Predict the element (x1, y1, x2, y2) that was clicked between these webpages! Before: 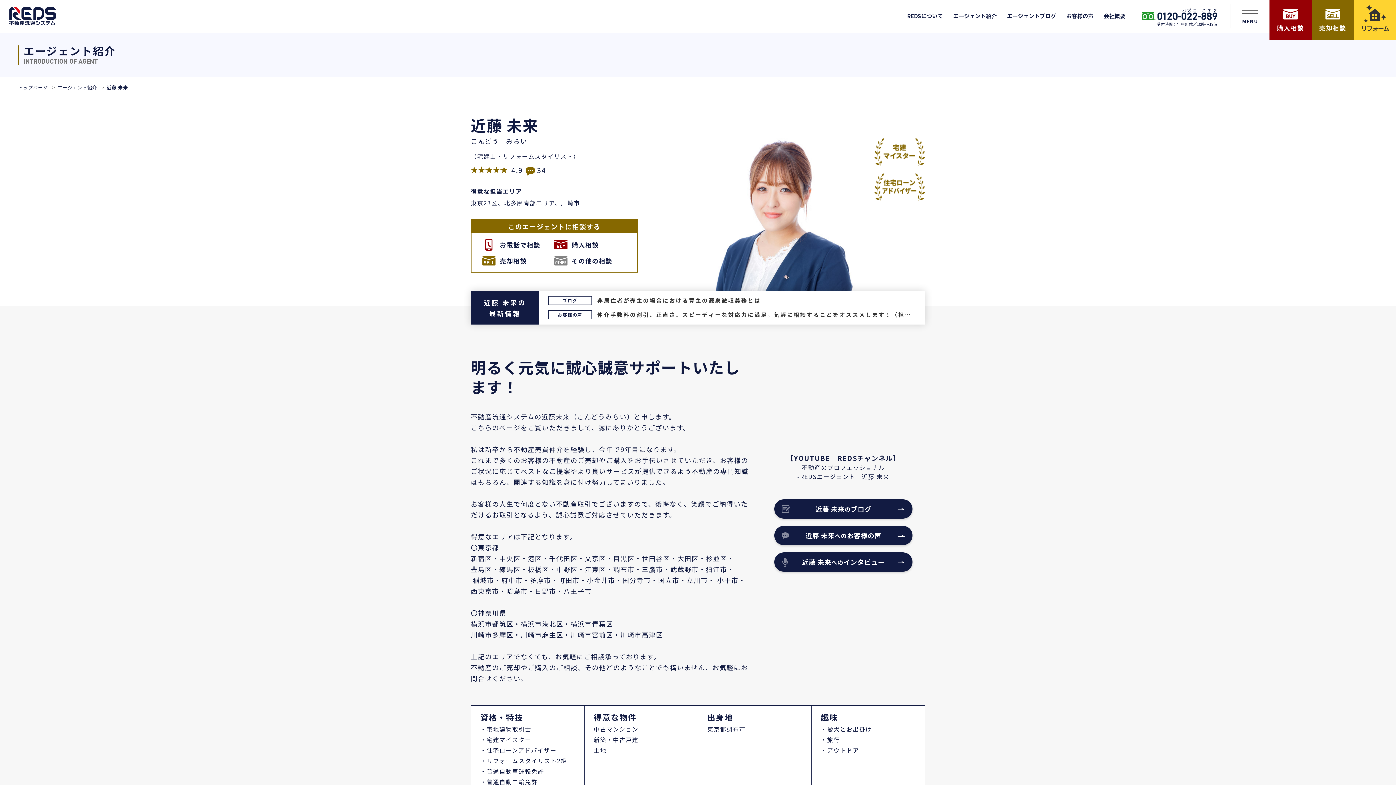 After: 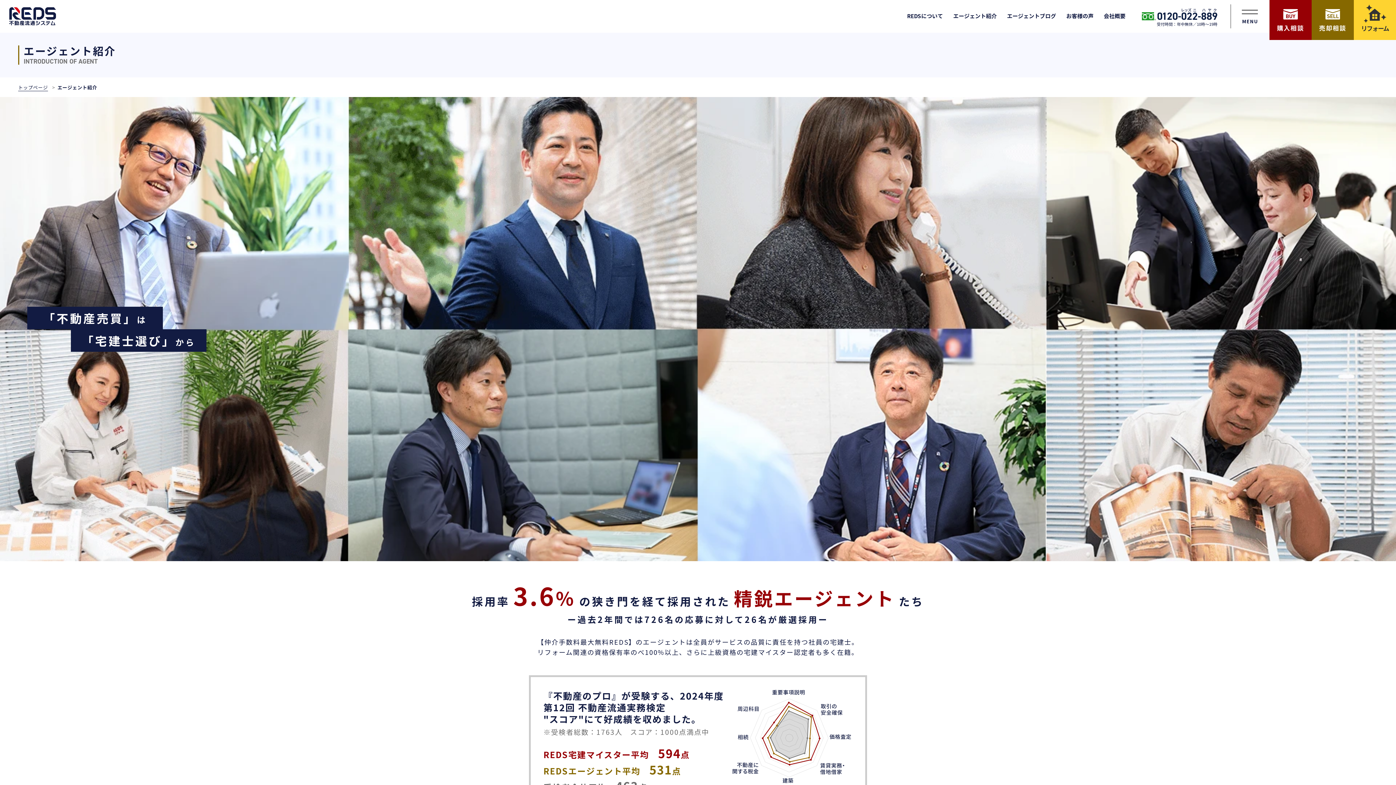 Action: bbox: (57, 84, 97, 91) label: エージェント紹介